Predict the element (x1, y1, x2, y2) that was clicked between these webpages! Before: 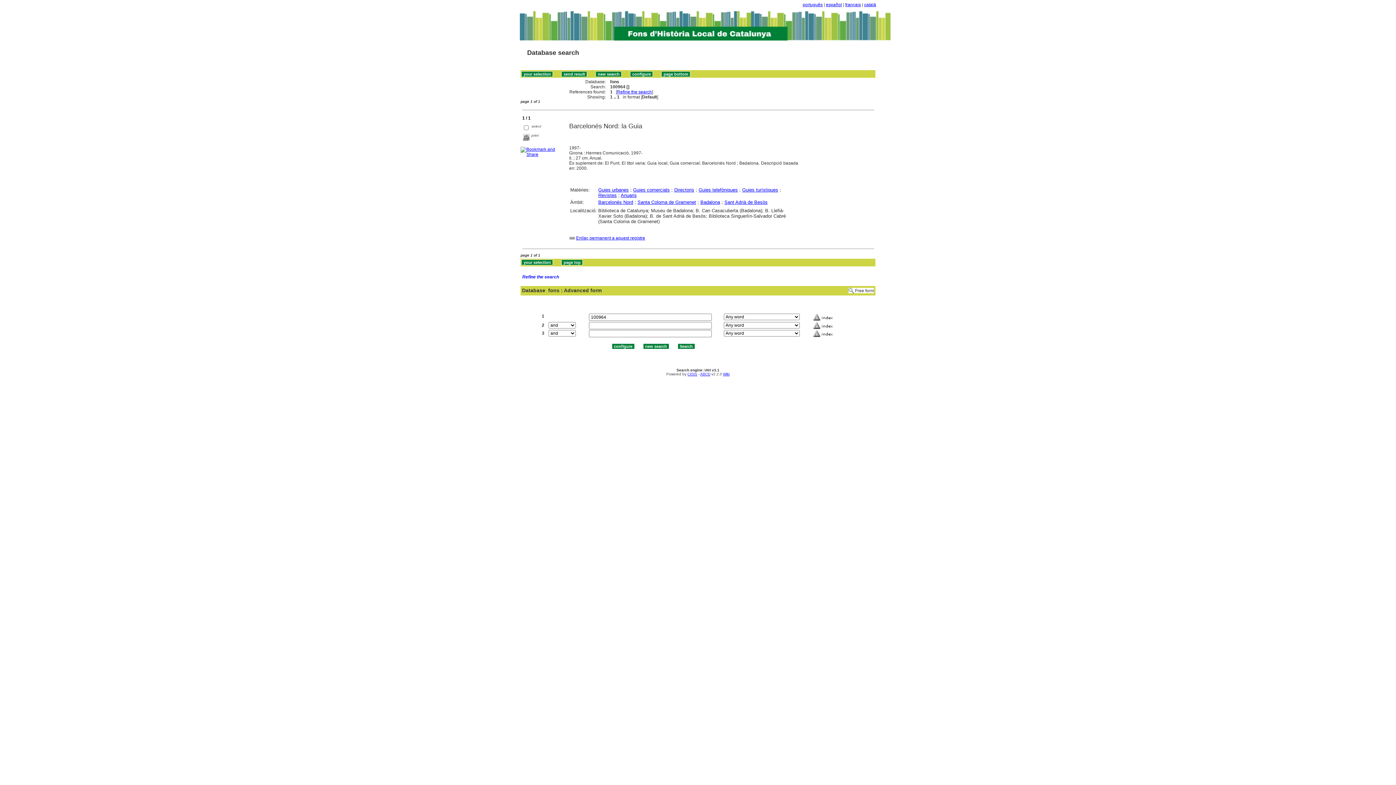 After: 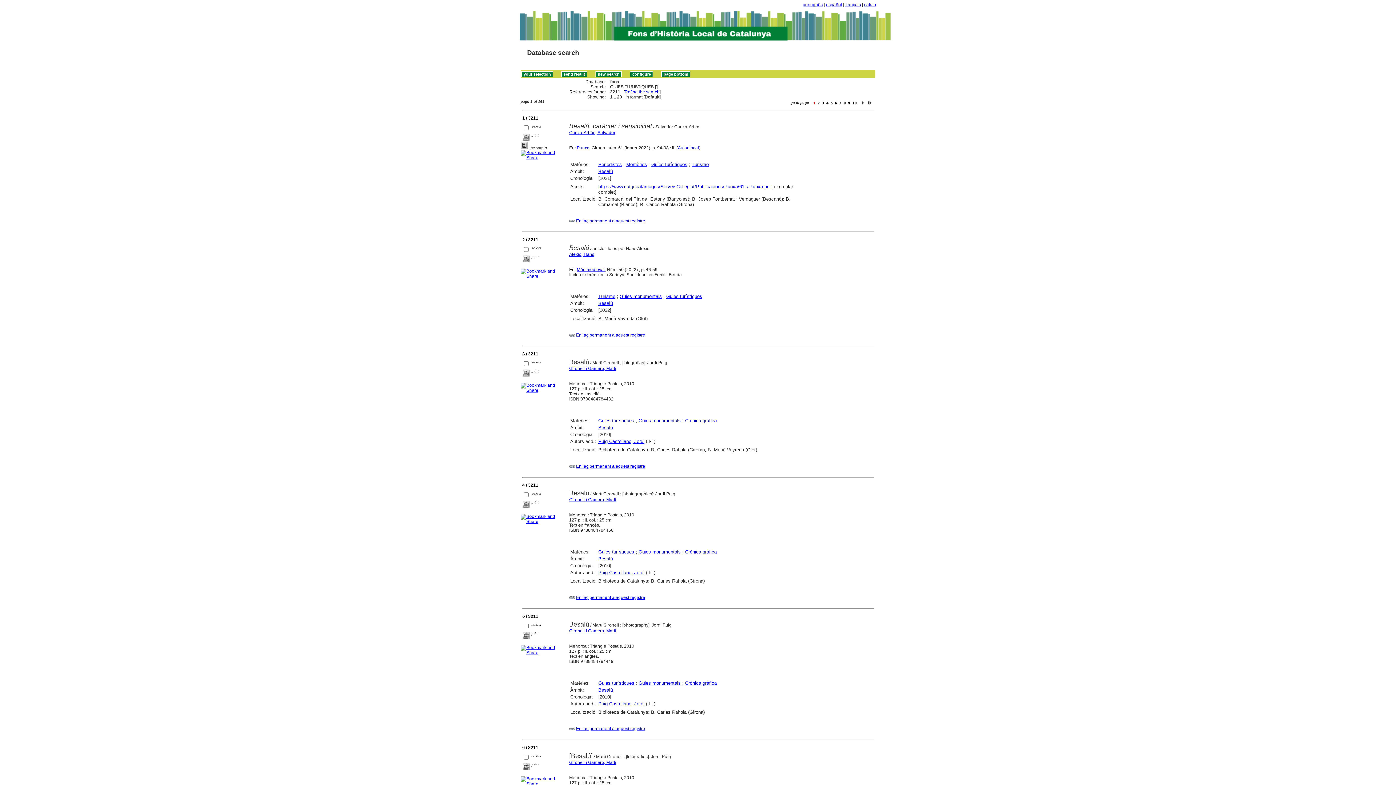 Action: bbox: (742, 187, 778, 192) label: Guies turístiques